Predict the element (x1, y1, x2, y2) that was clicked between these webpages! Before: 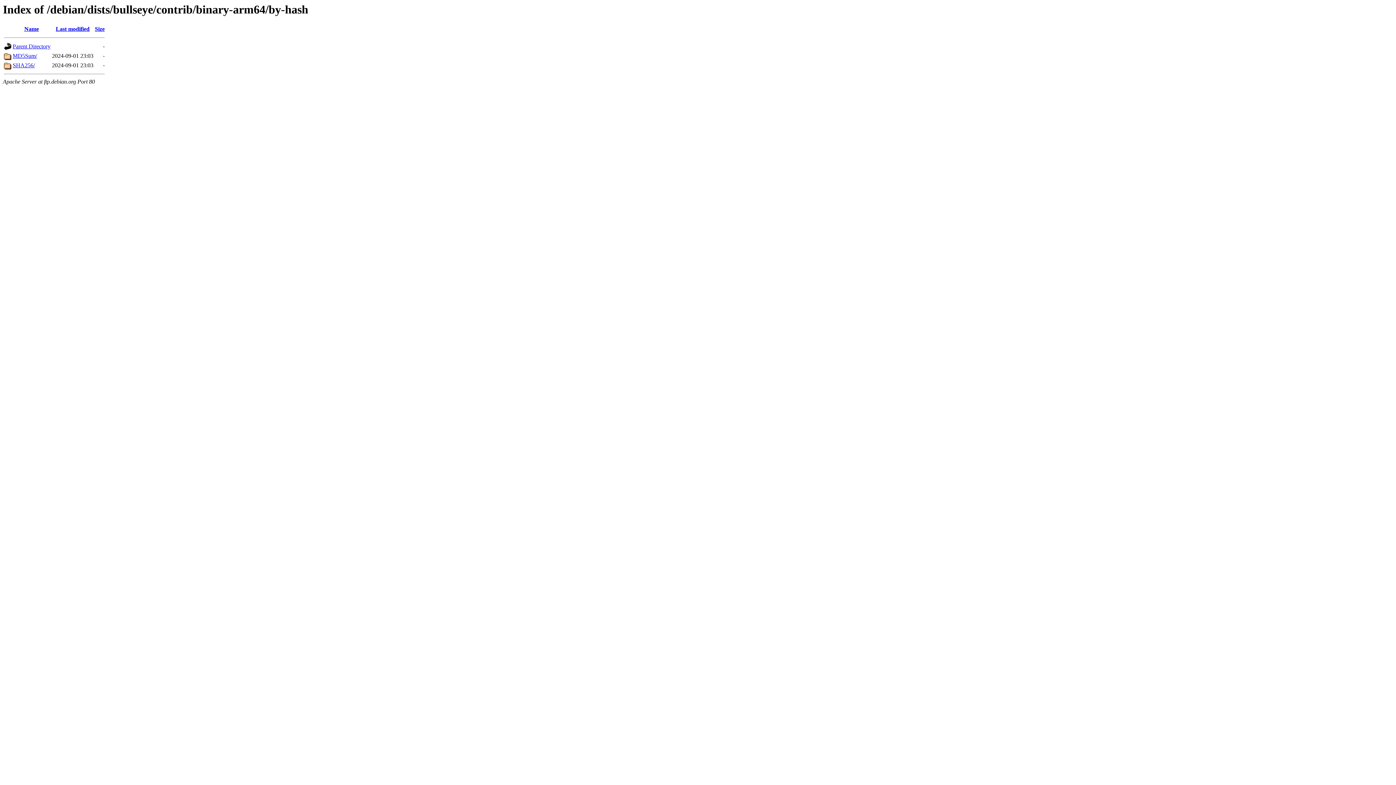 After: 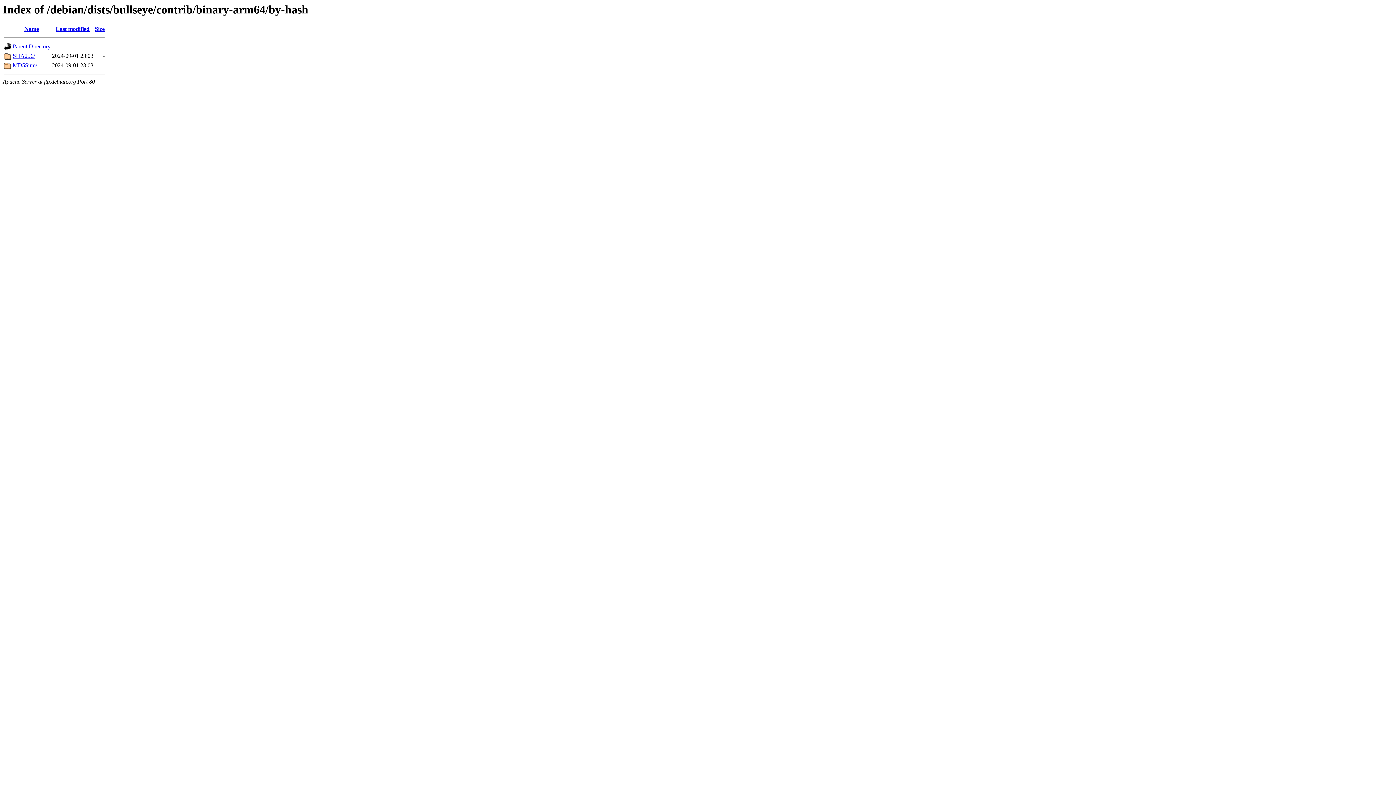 Action: label: Name bbox: (24, 25, 38, 32)